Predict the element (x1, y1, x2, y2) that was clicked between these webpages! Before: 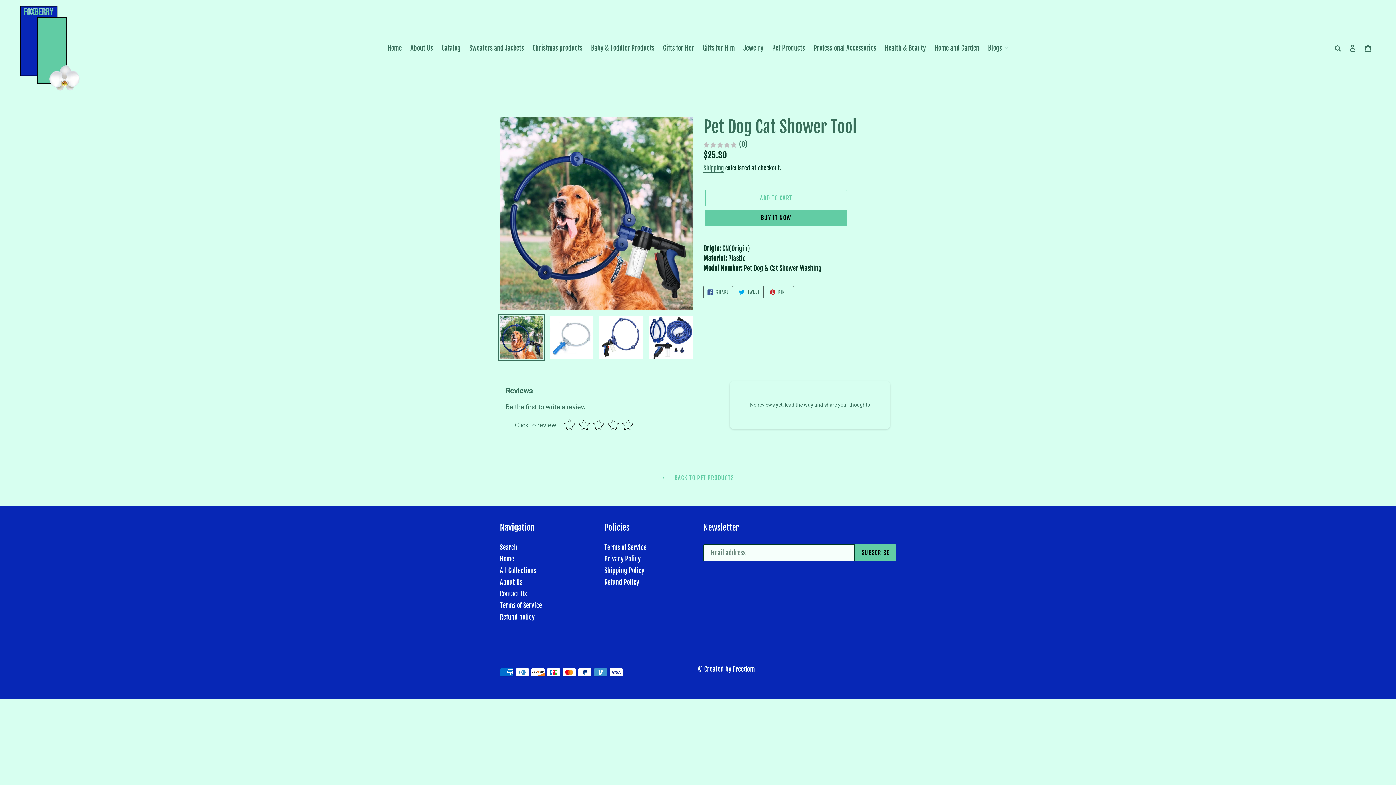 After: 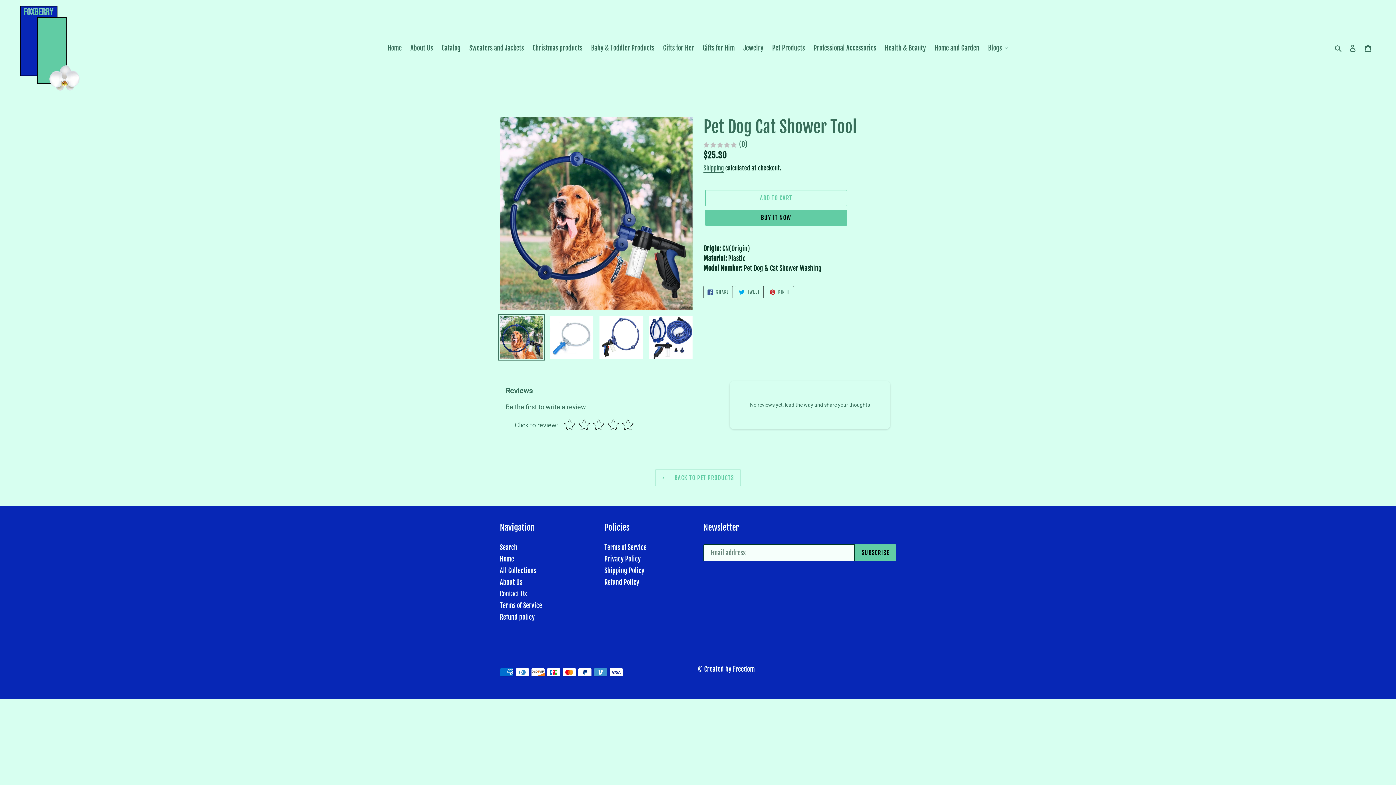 Action: bbox: (734, 286, 763, 298) label:  TWEET
TWEET ON TWITTER